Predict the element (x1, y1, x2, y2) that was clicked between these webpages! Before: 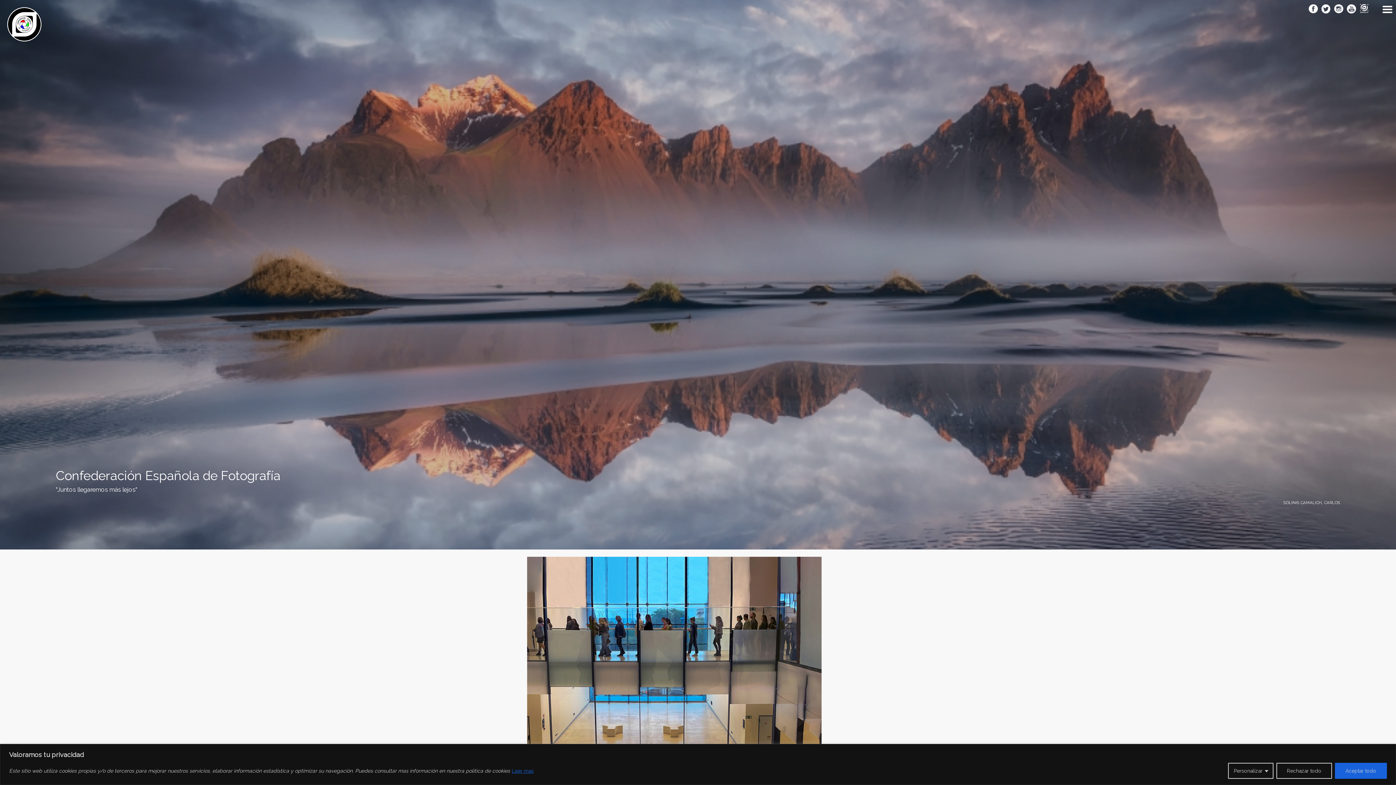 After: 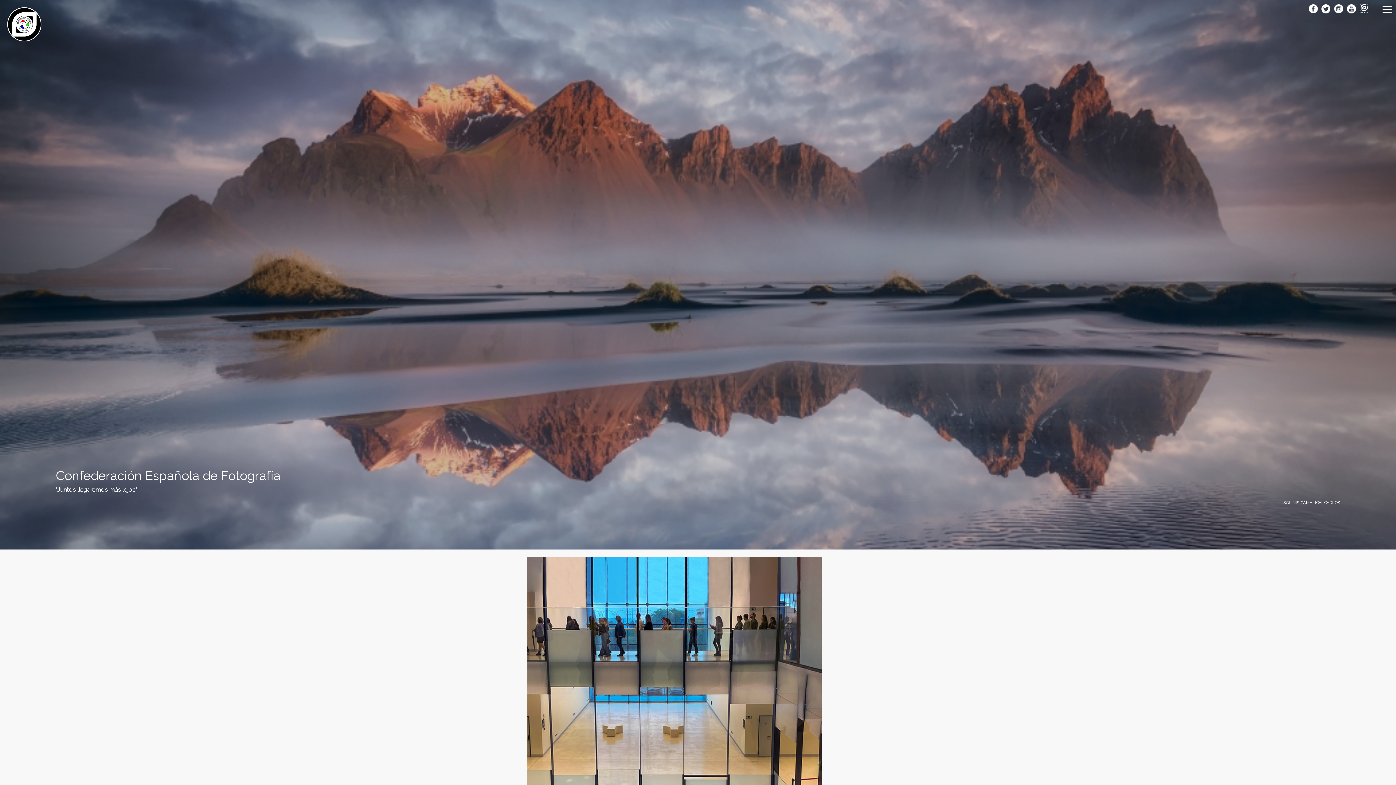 Action: label: Aceptar todo bbox: (1335, 763, 1387, 779)